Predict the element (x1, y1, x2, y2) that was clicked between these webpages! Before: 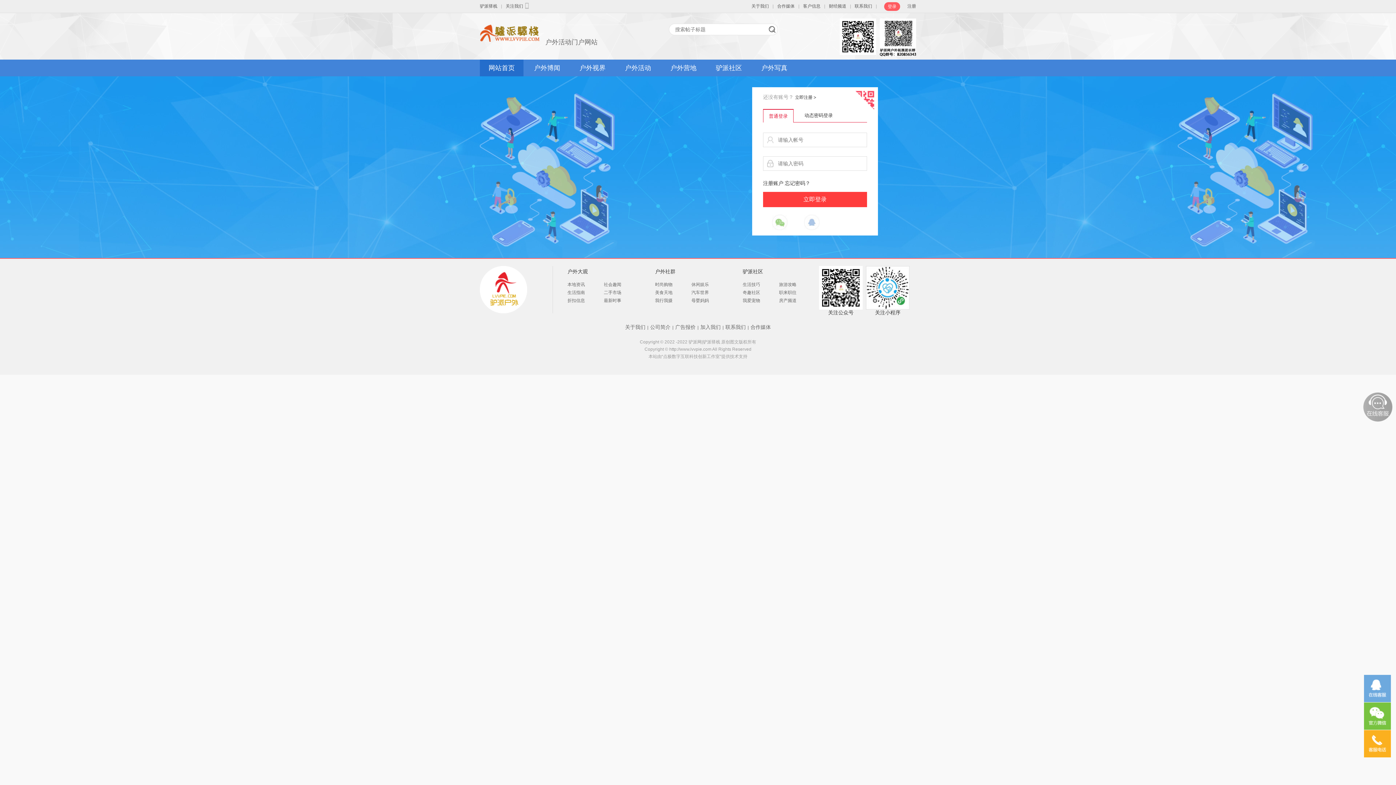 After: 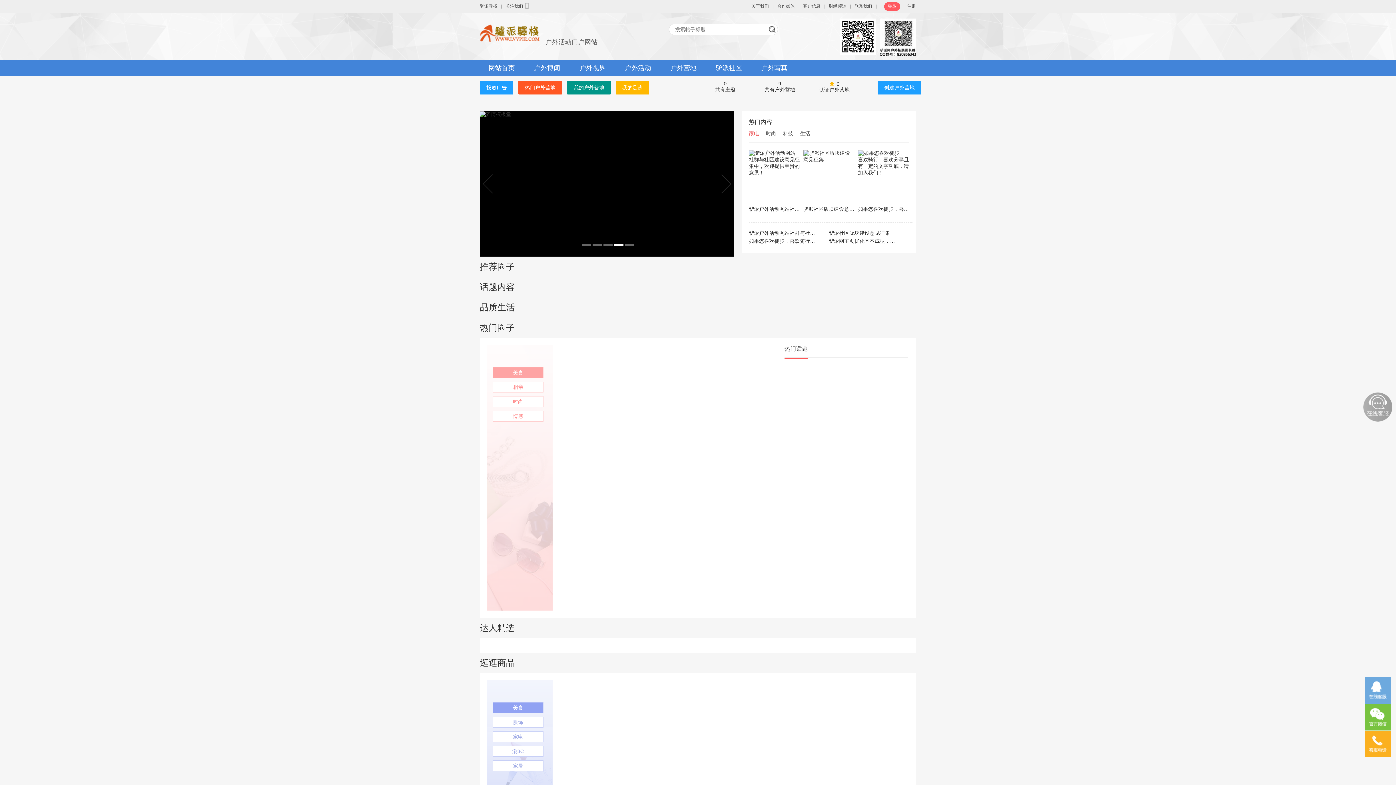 Action: bbox: (661, 59, 705, 76) label: 户外营地